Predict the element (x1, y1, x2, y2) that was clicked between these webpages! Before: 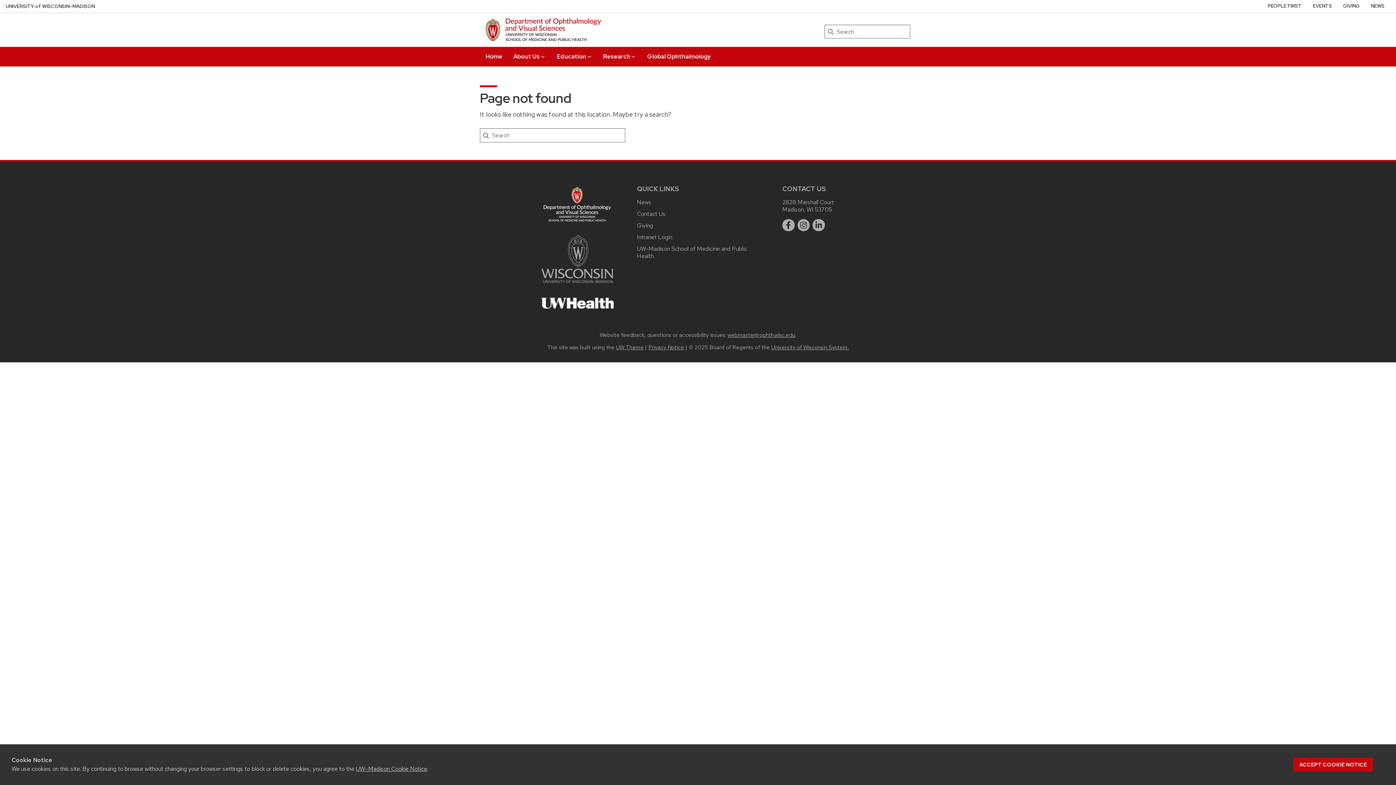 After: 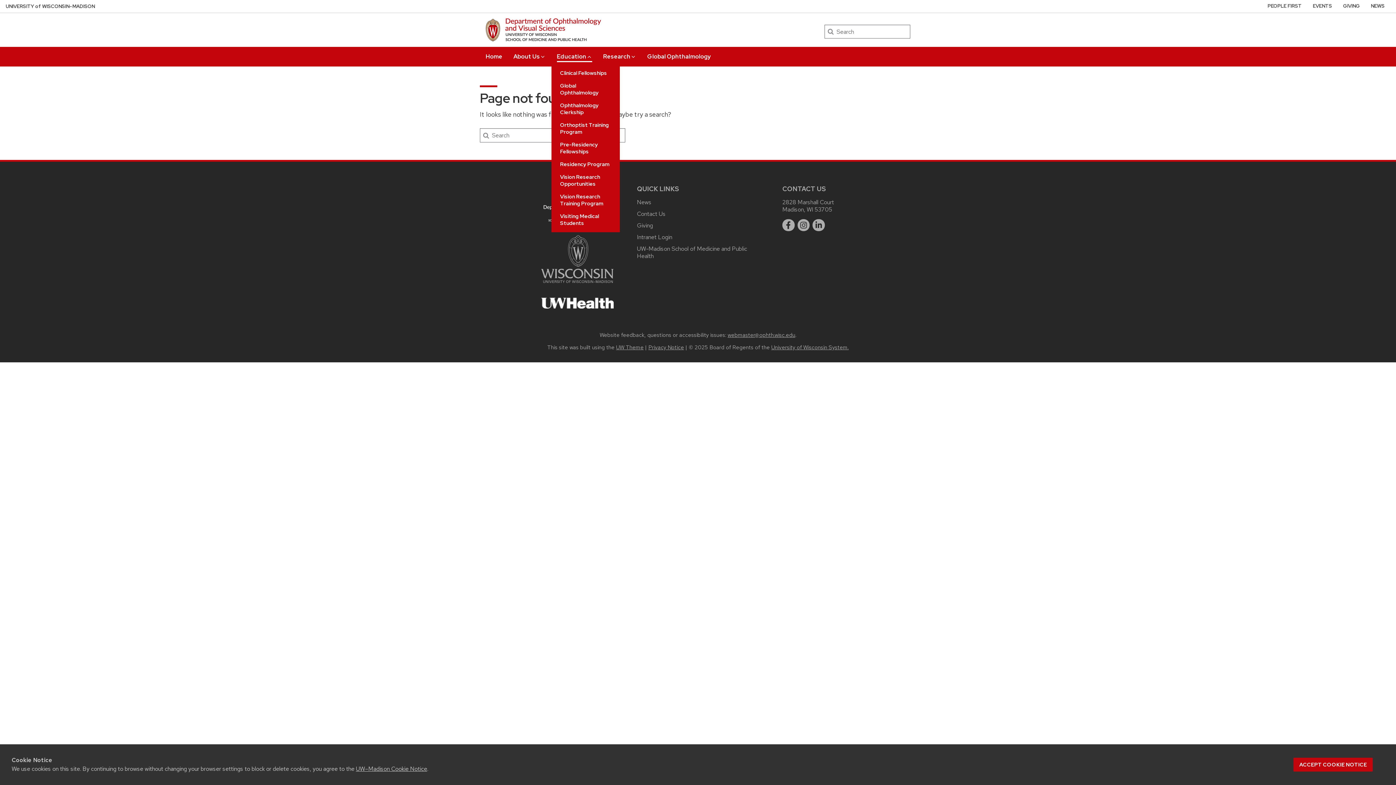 Action: bbox: (557, 46, 592, 62) label: Education